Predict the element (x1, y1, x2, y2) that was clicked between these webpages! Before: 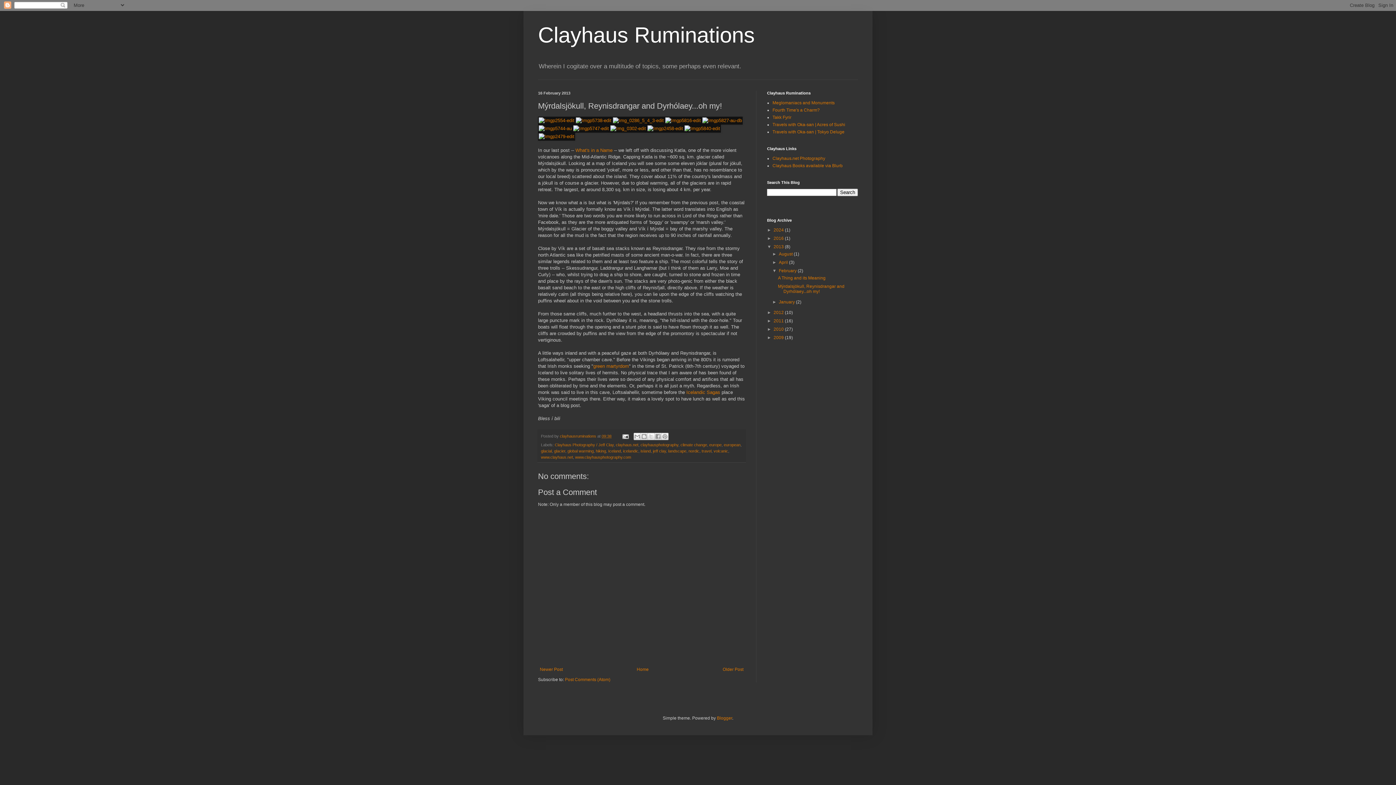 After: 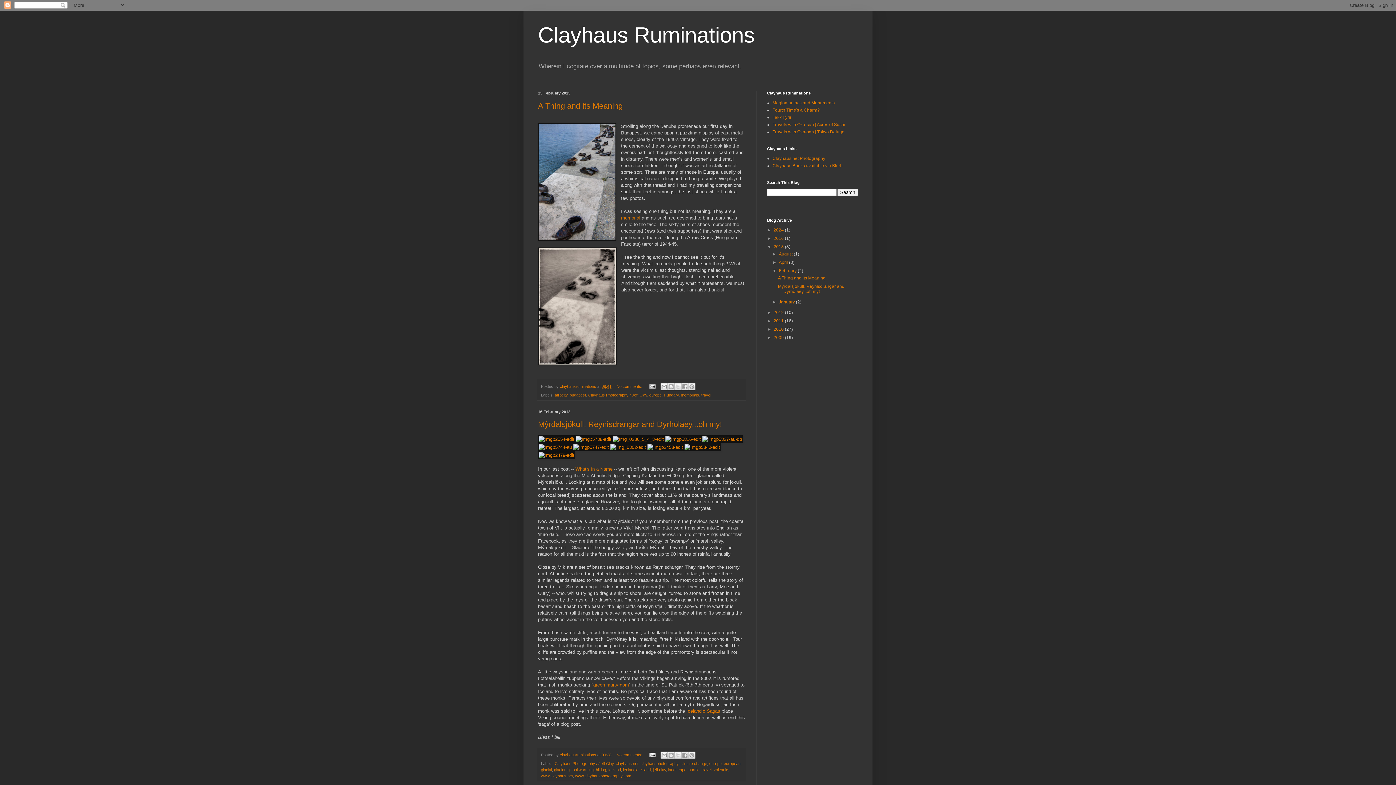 Action: label: February  bbox: (779, 268, 797, 273)